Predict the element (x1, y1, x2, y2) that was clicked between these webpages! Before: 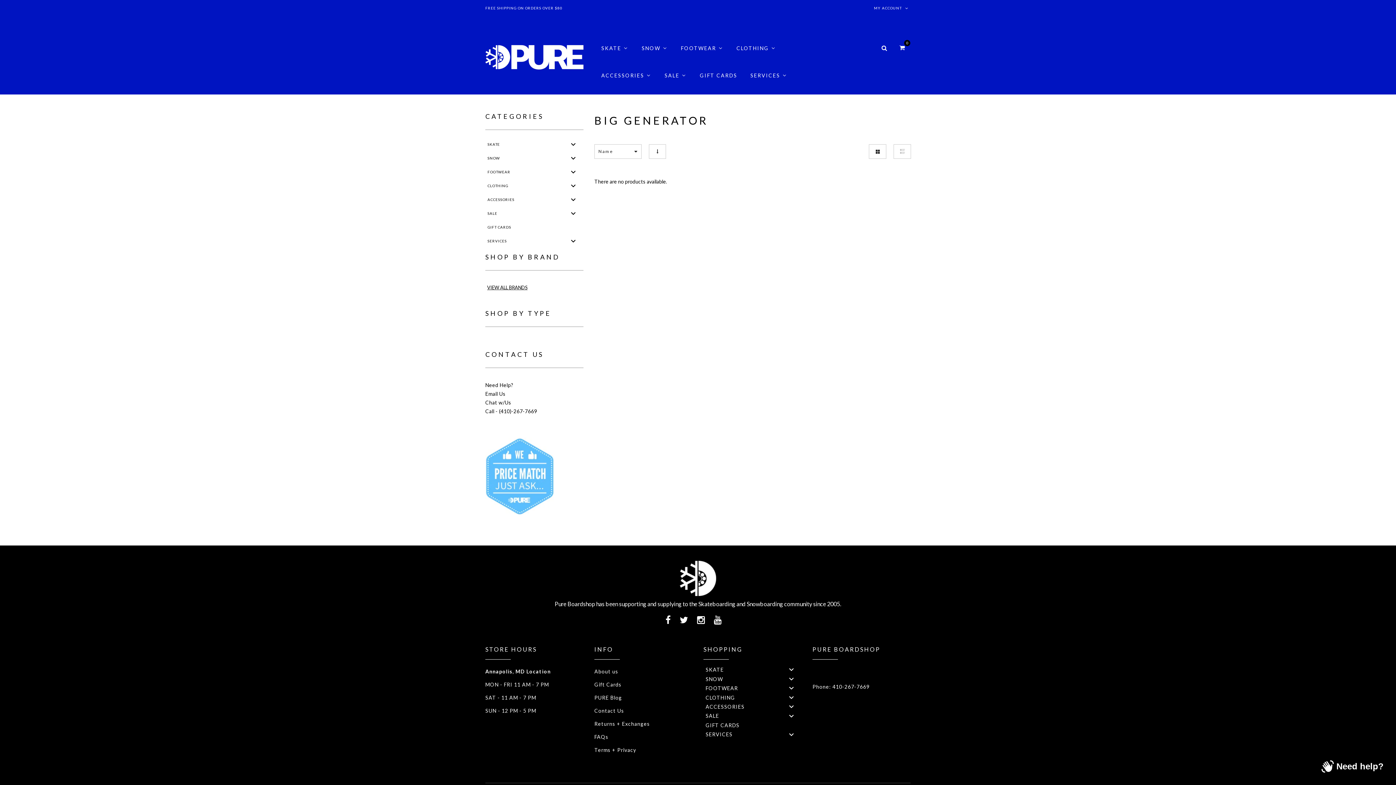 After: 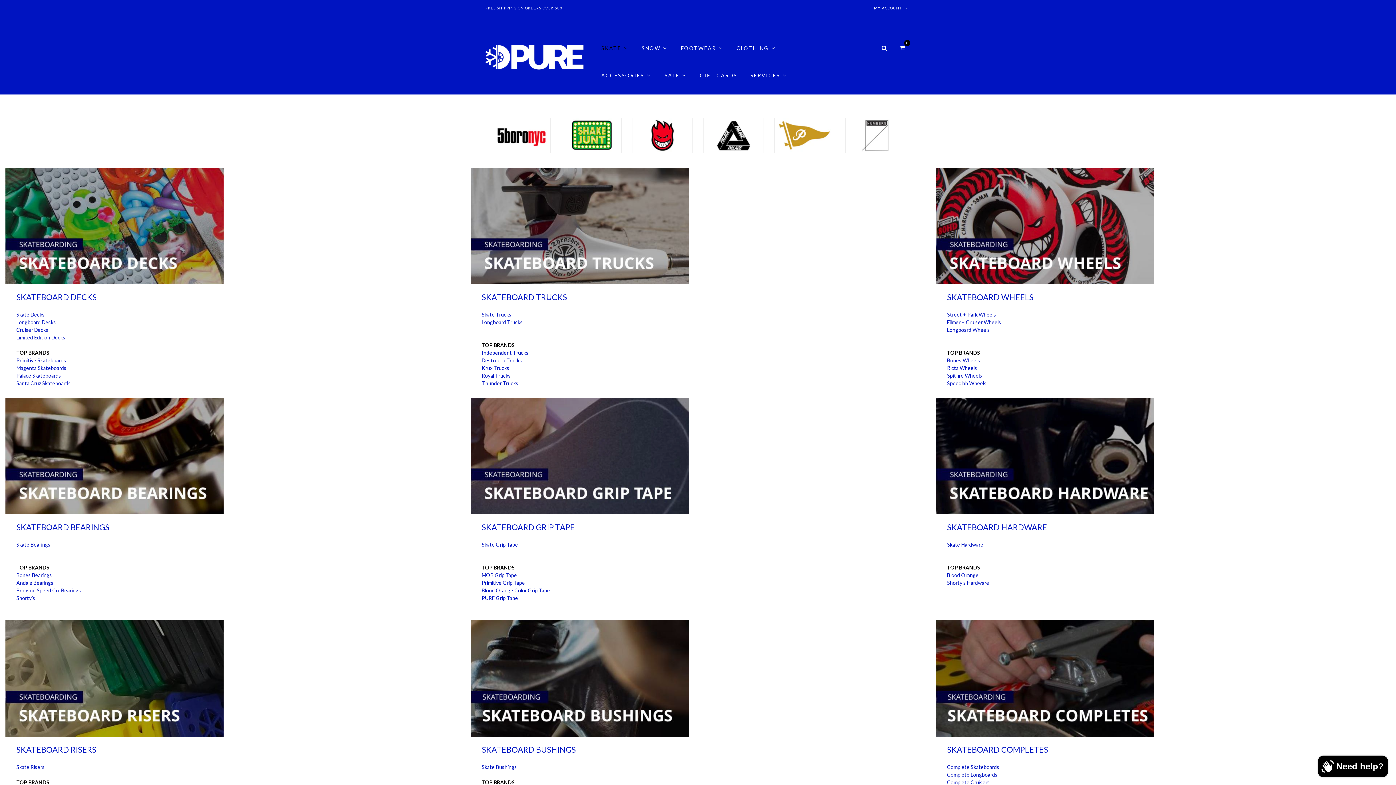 Action: bbox: (485, 137, 583, 151) label: SKATE